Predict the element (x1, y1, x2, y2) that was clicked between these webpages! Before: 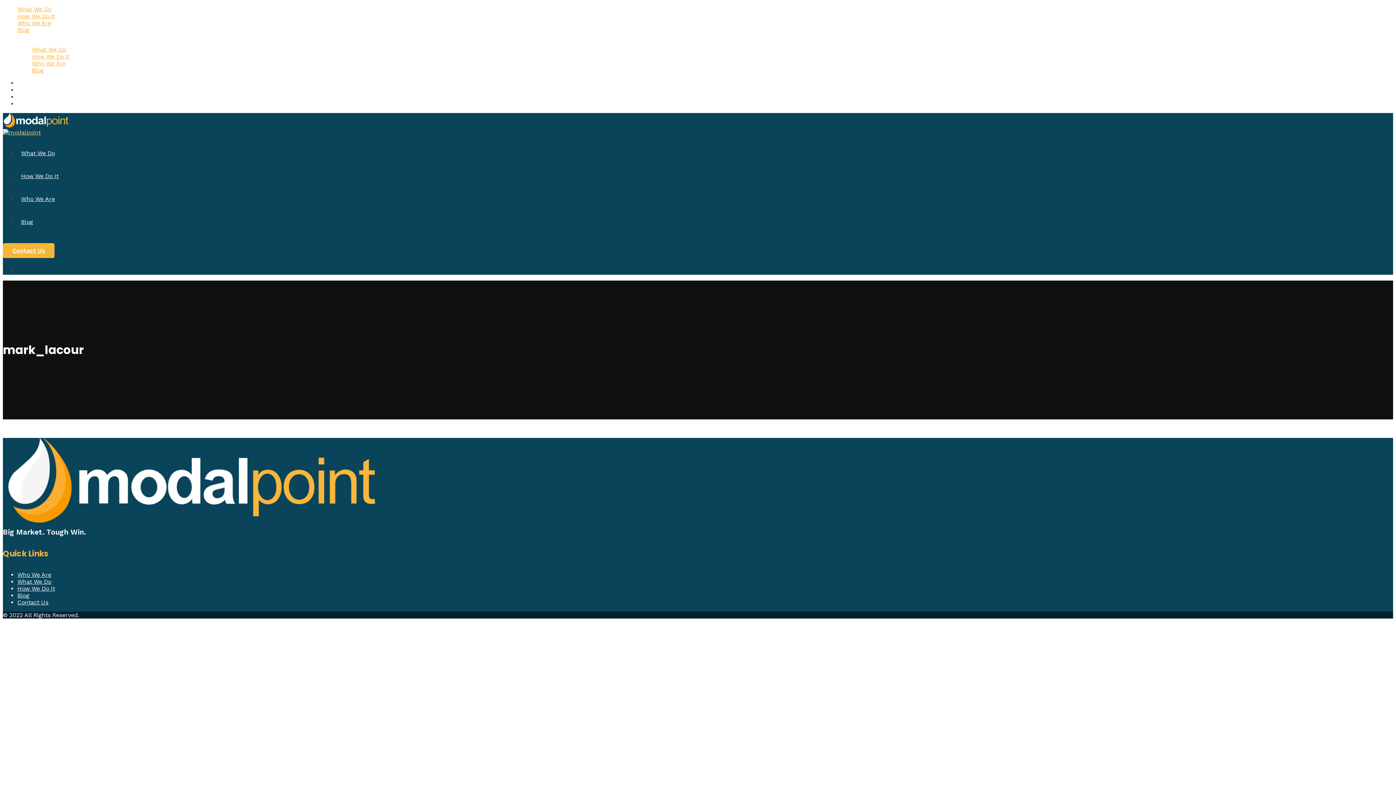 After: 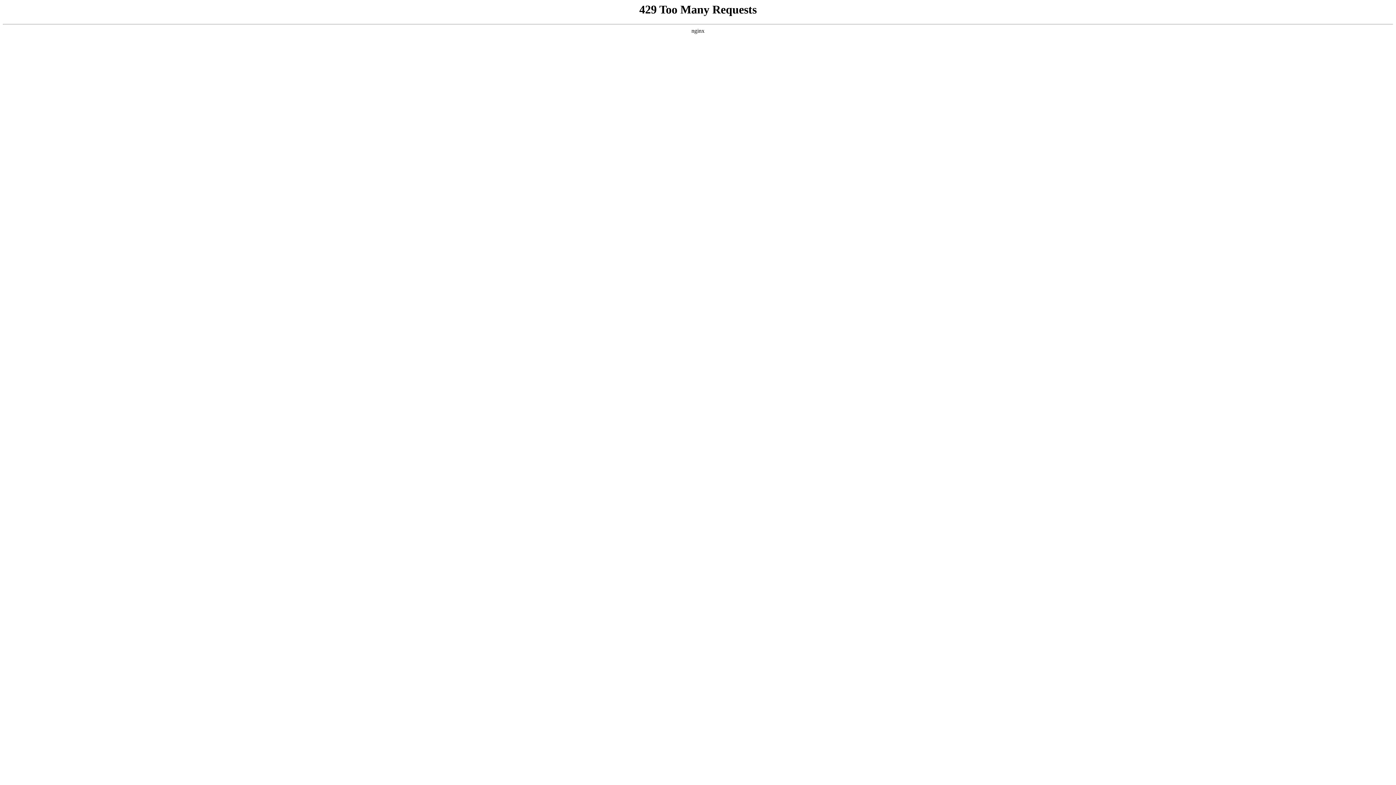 Action: bbox: (17, 12, 54, 19) label: How We Do It